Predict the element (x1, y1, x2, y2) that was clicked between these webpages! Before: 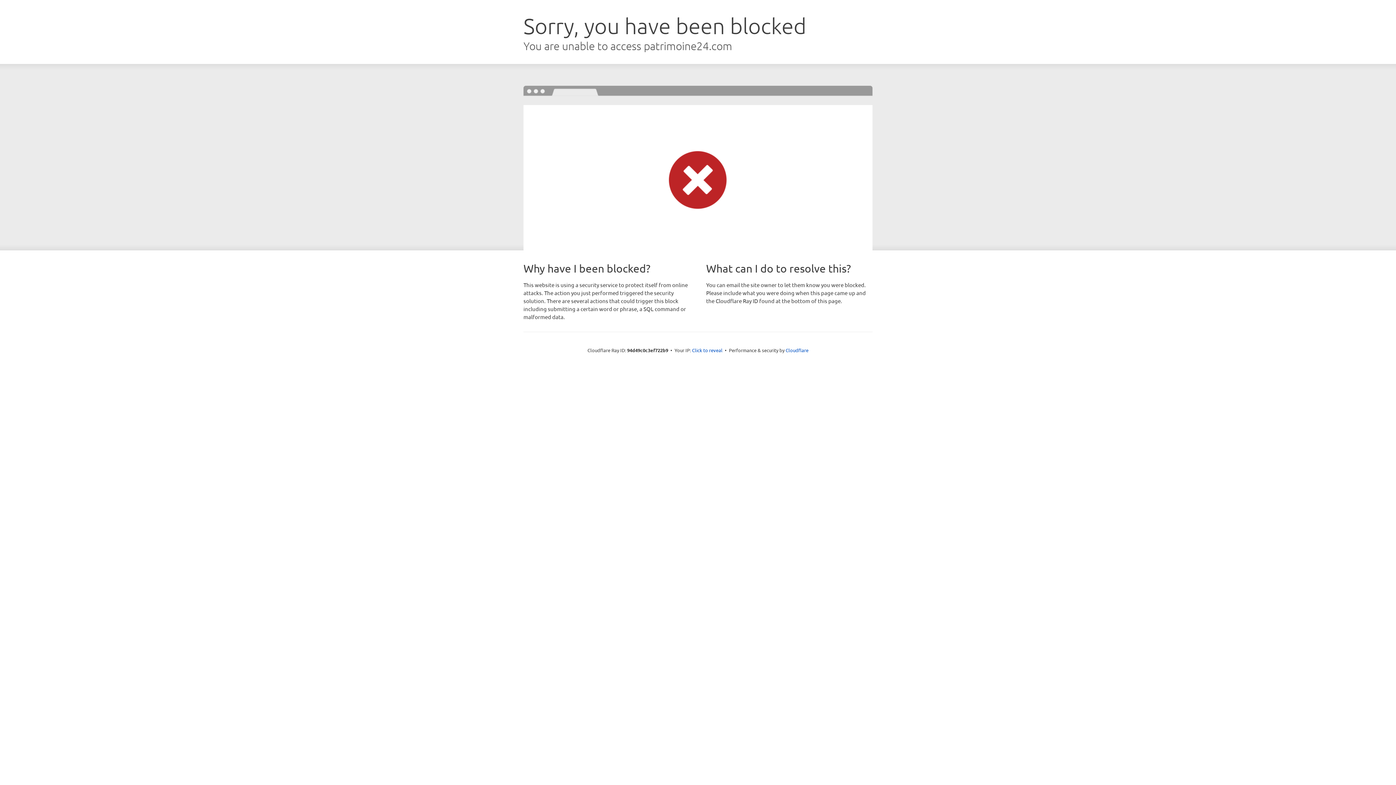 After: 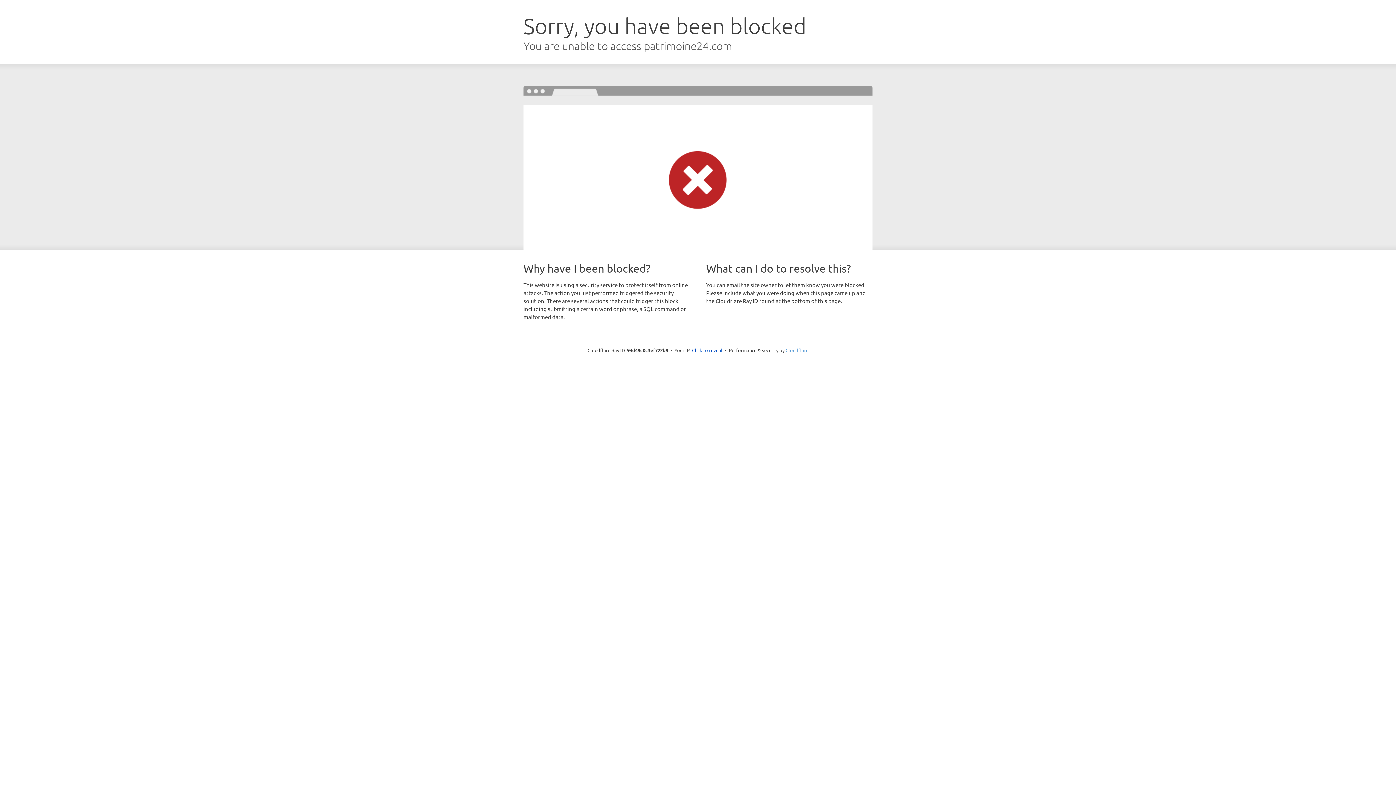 Action: bbox: (785, 347, 808, 353) label: Cloudflare